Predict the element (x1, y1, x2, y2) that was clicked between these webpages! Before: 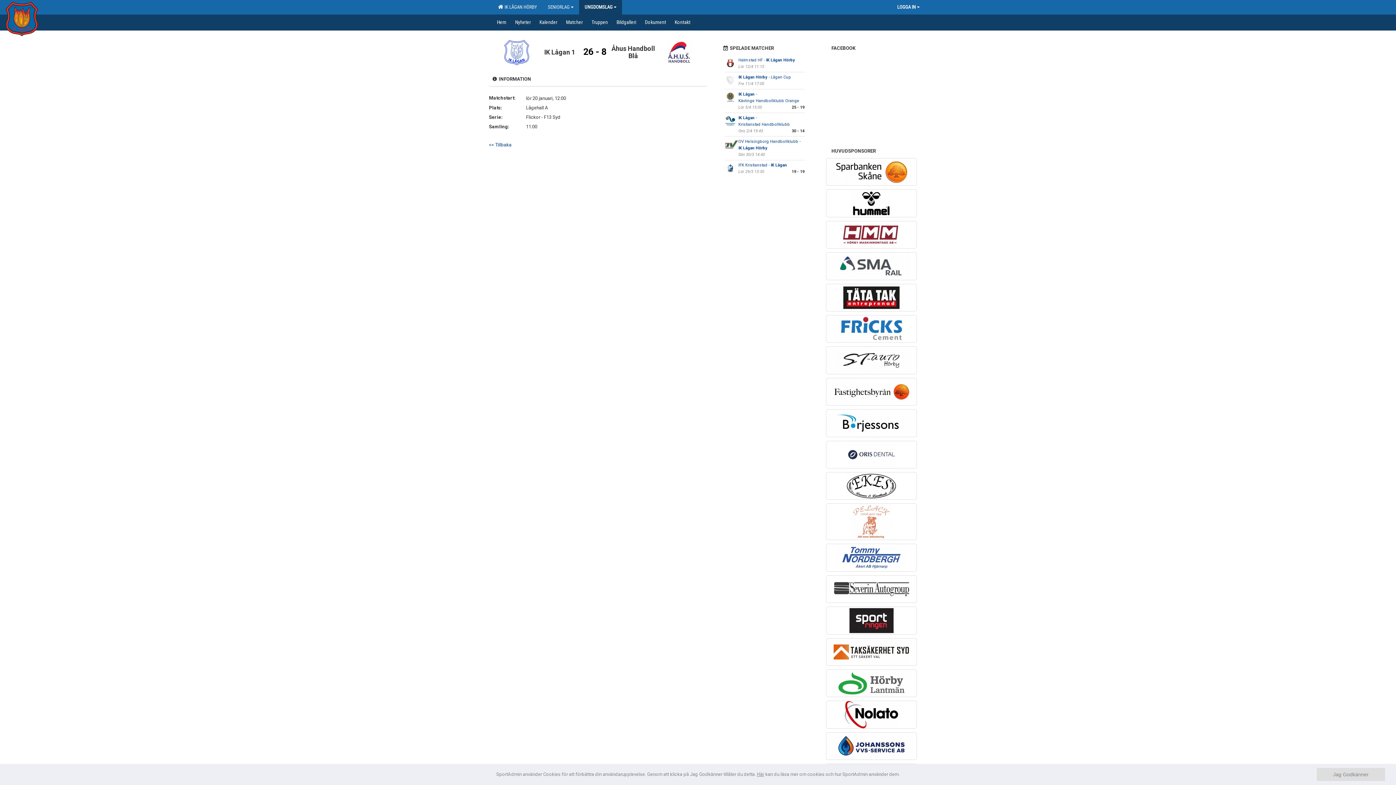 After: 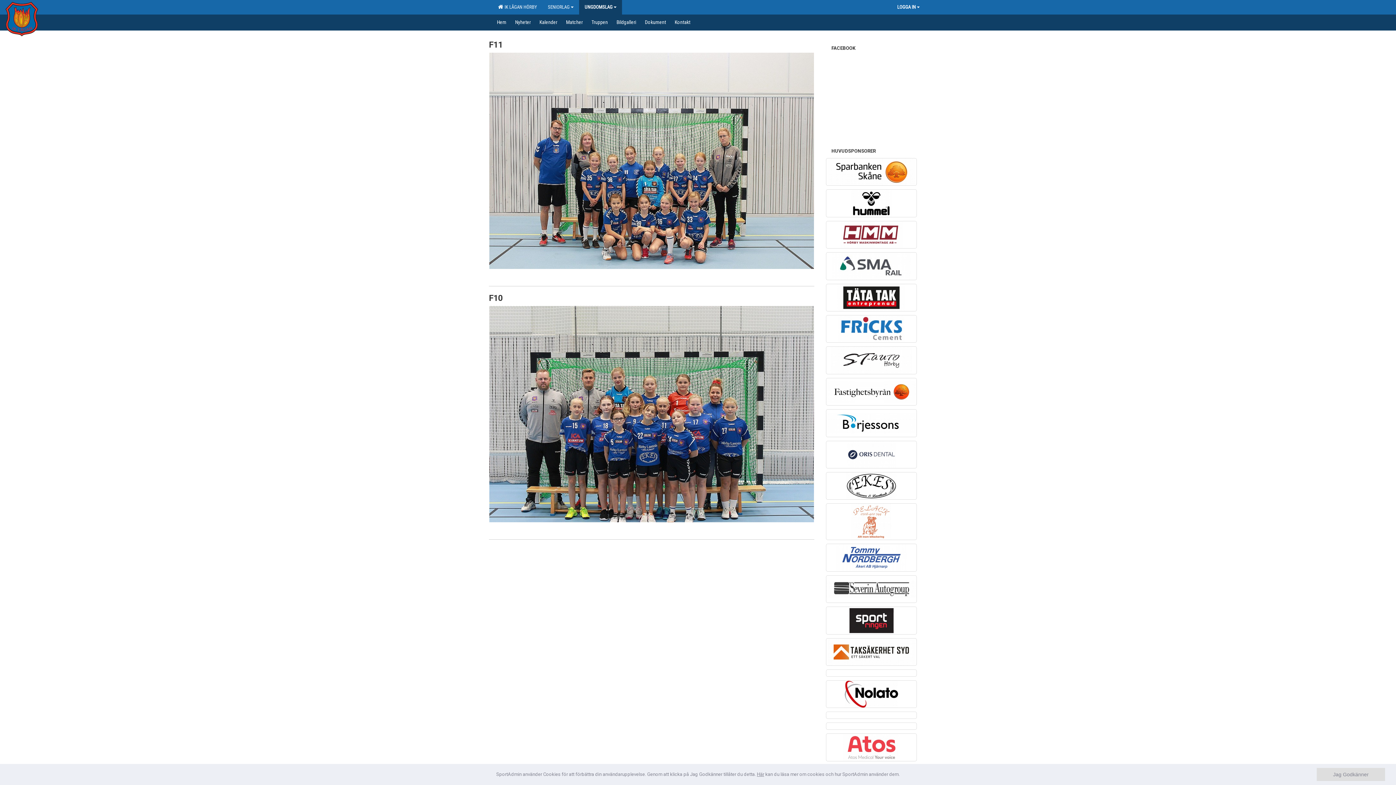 Action: bbox: (612, 14, 640, 29) label: Bildgalleri